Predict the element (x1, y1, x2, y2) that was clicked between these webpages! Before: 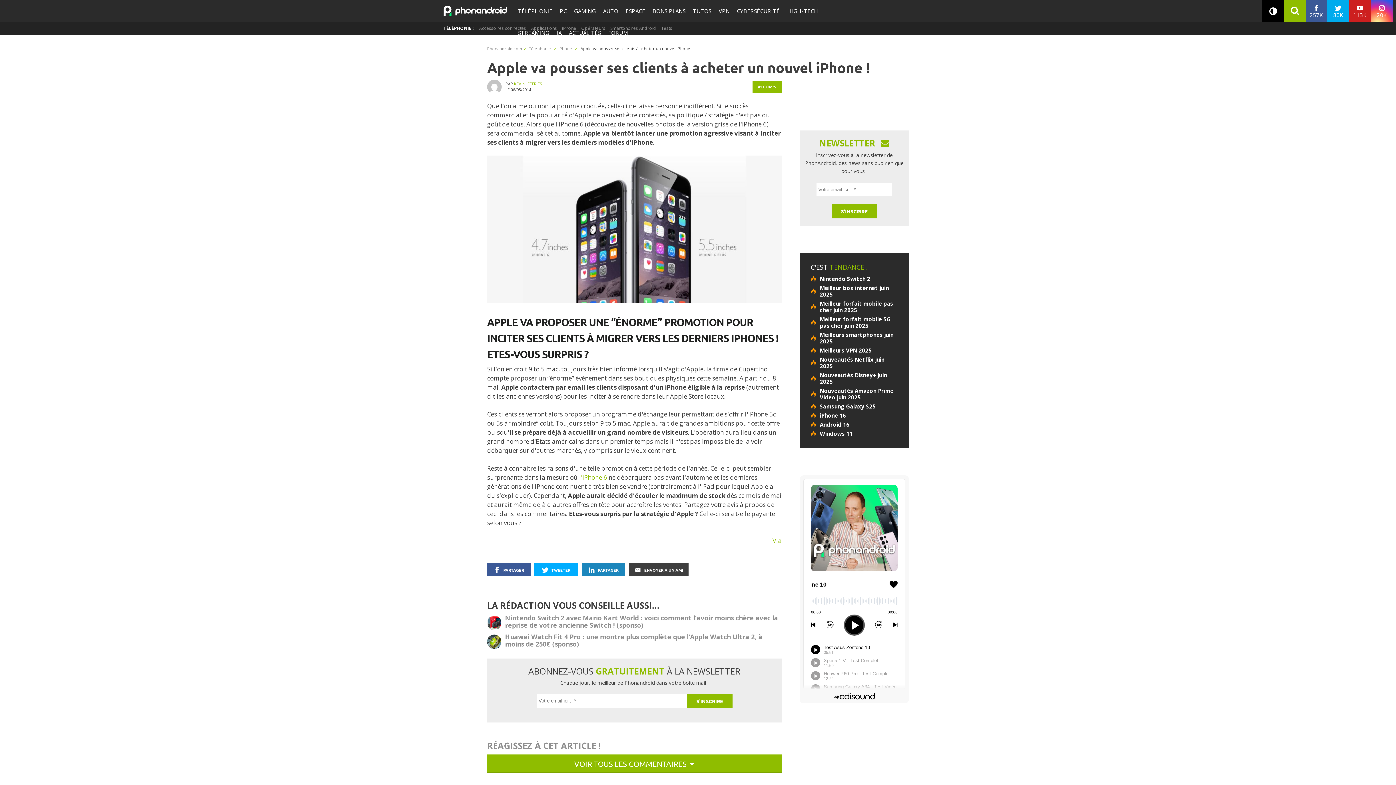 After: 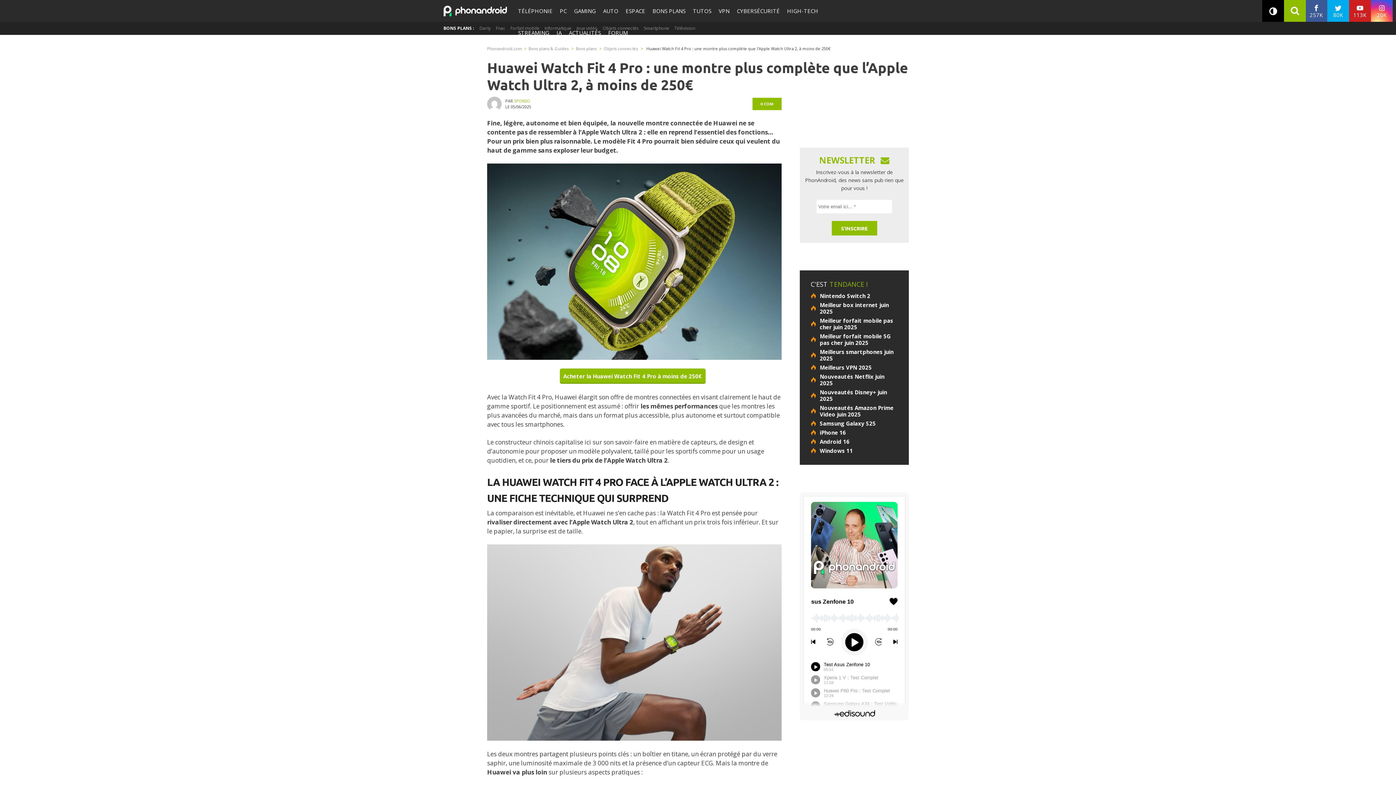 Action: label: Huawei Watch Fit 4 Pro : une montre plus complète que l’Apple Watch Ultra 2, à moins de 250€ (sponso) bbox: (505, 632, 762, 648)